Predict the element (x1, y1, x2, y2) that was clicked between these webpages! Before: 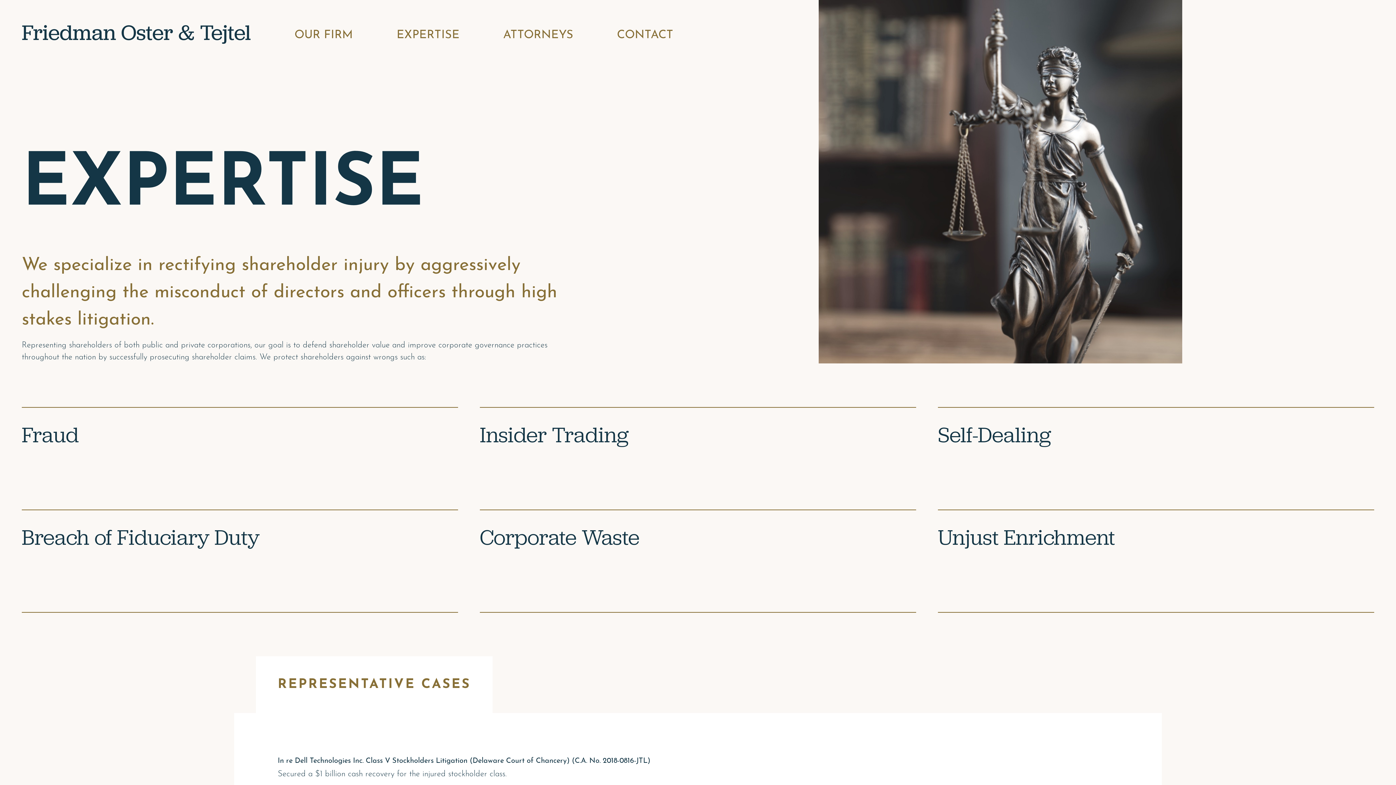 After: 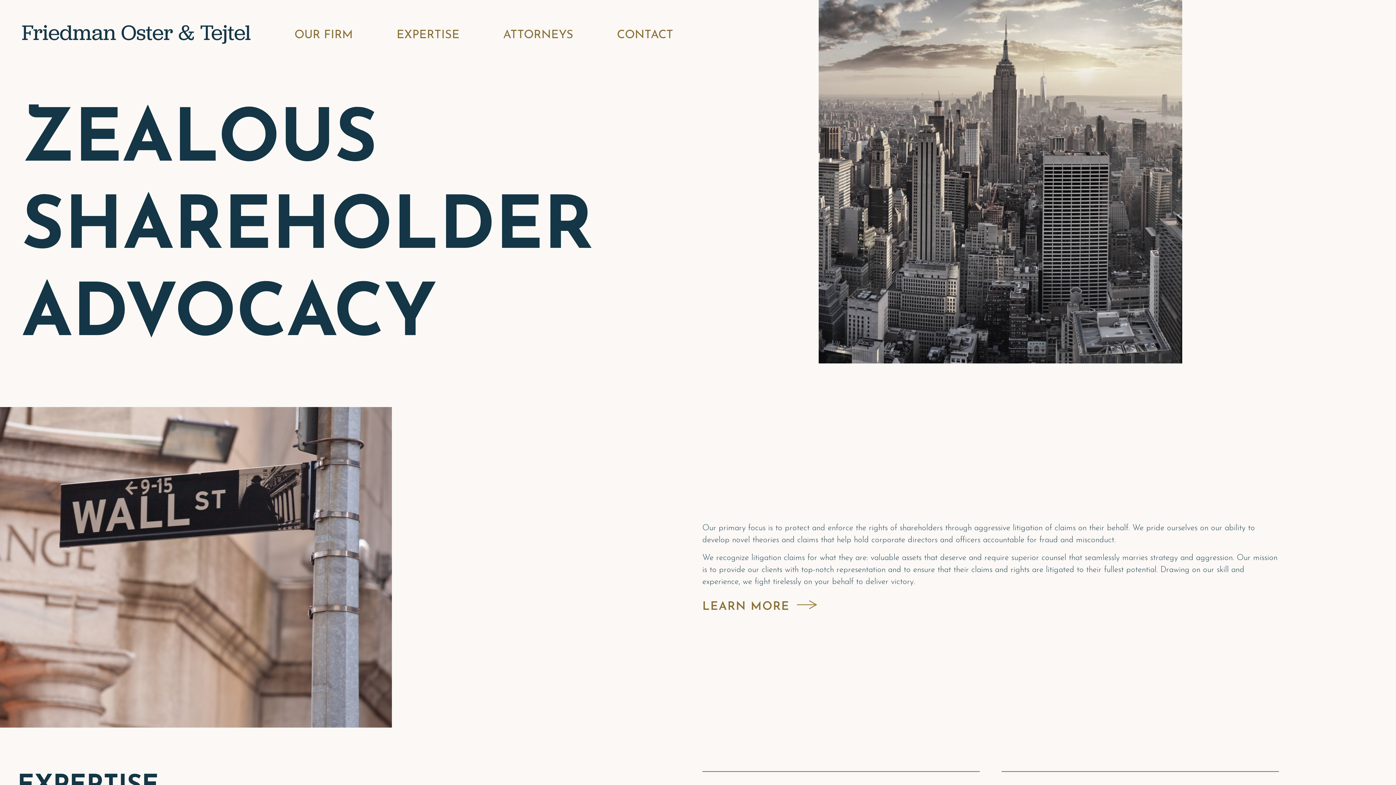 Action: label: Friedman Oster & Tejtel bbox: (21, 18, 250, 46)